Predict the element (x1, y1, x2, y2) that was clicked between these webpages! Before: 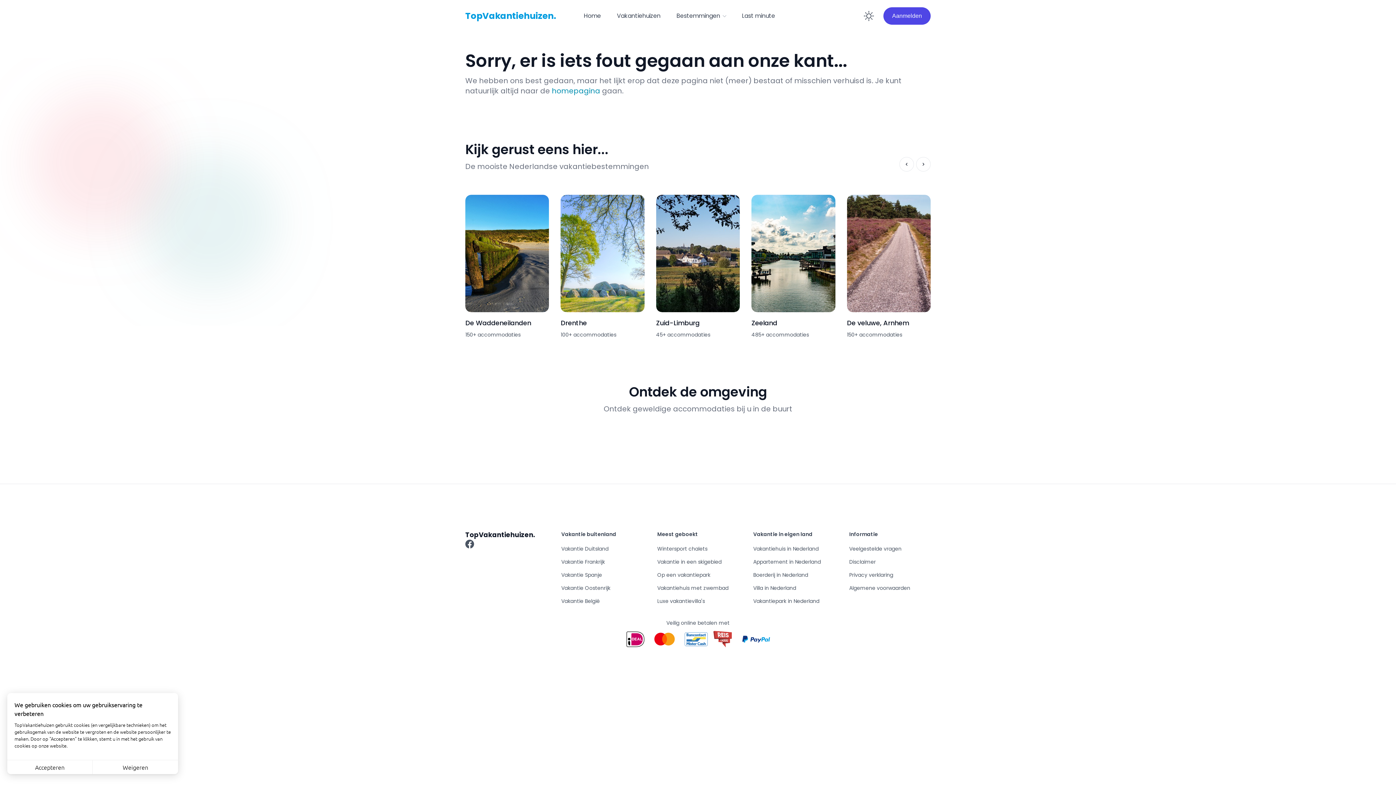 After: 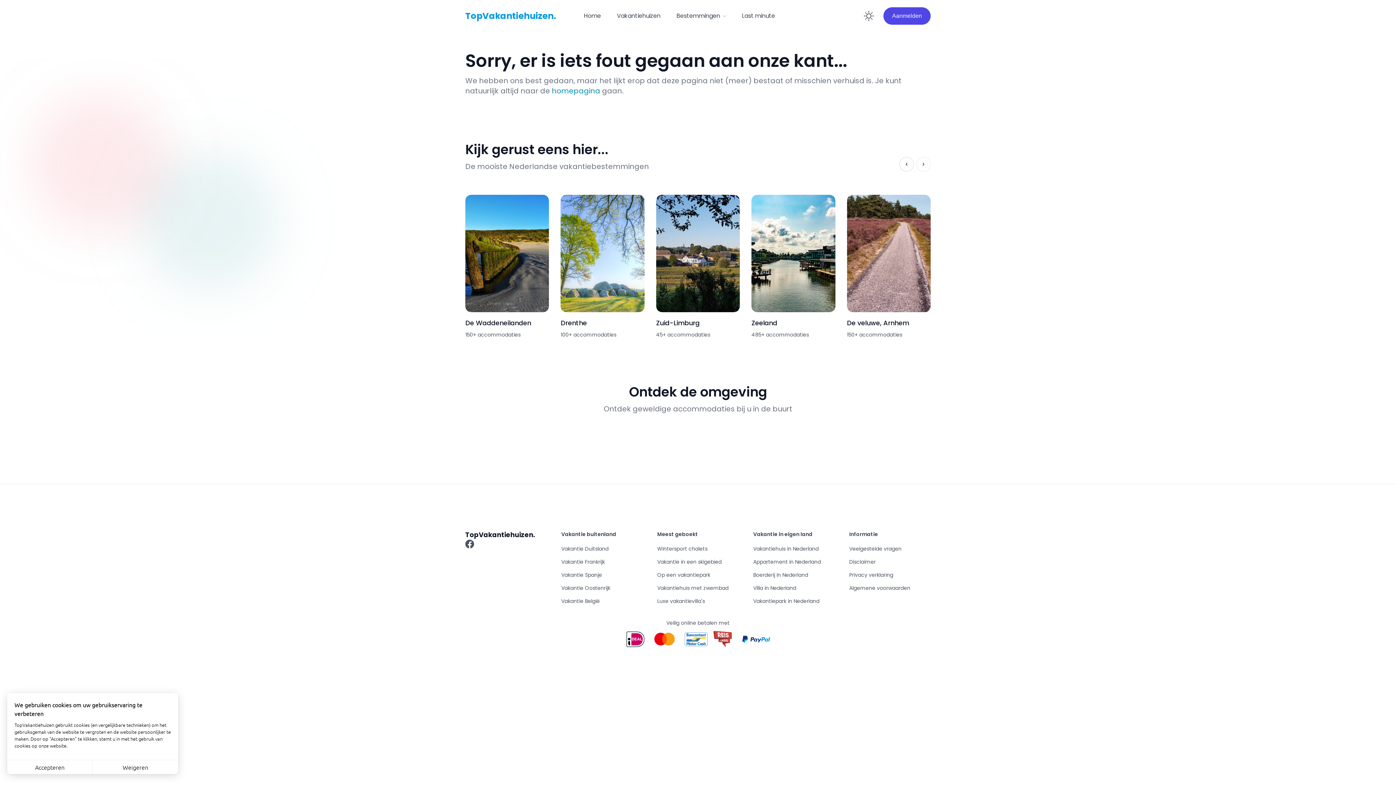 Action: bbox: (899, 157, 914, 171)